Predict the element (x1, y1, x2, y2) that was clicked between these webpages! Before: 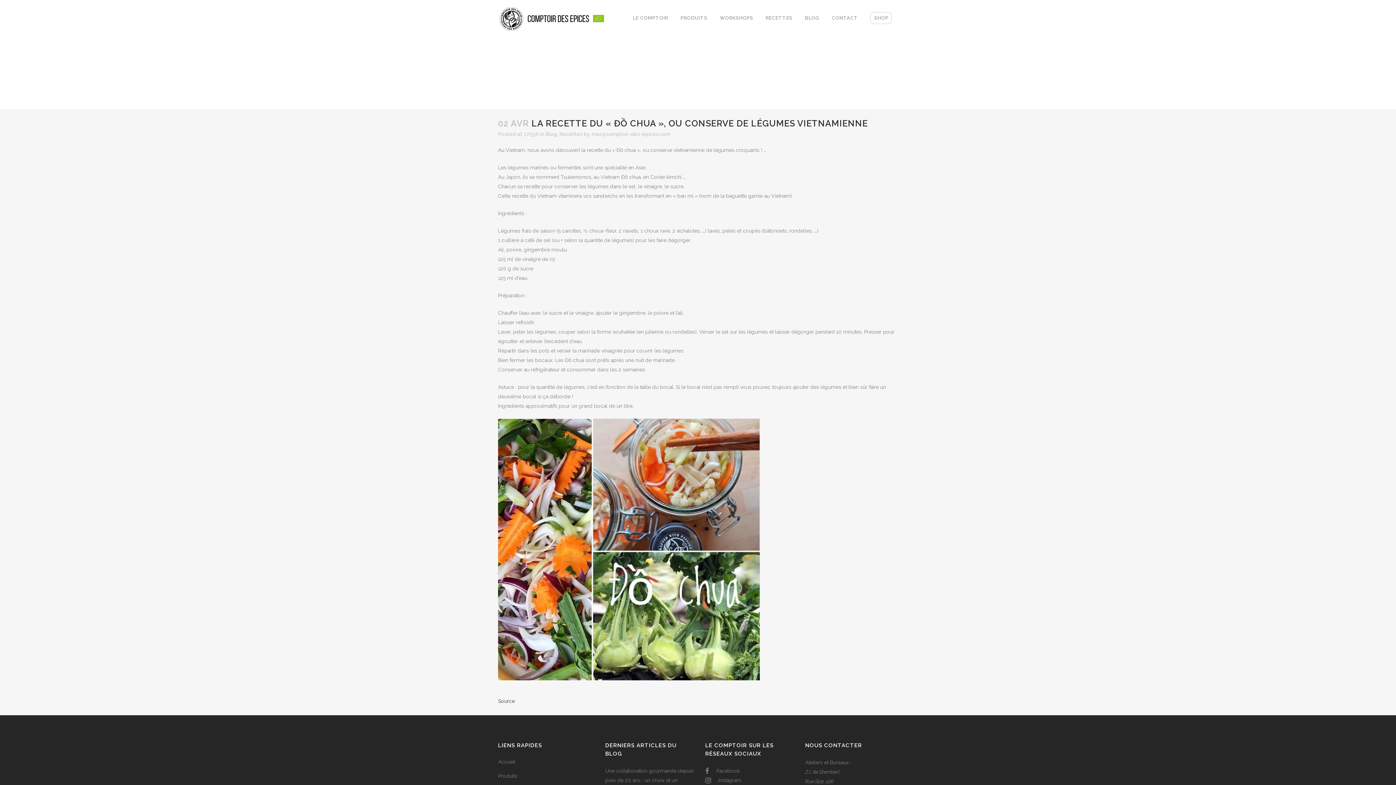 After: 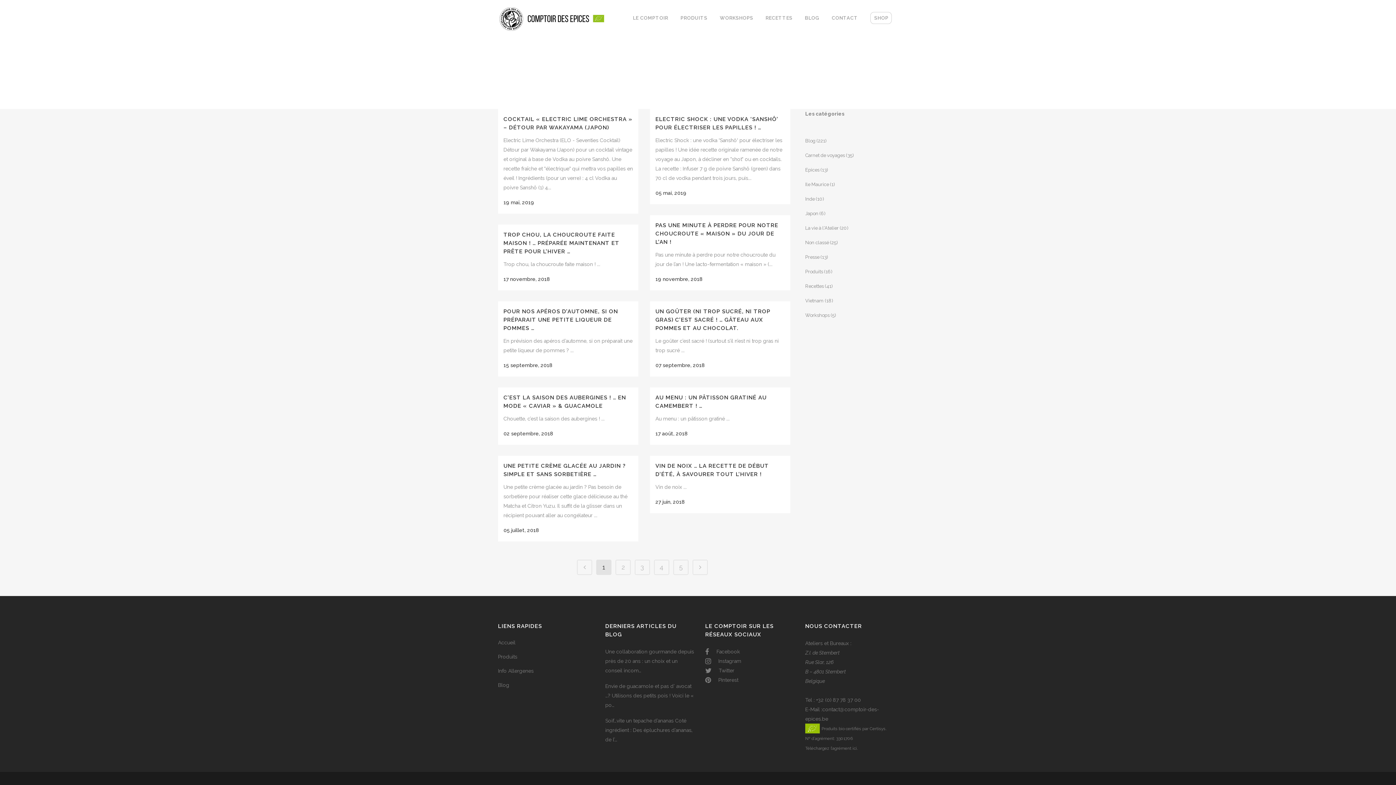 Action: label: Recettes bbox: (559, 131, 582, 137)